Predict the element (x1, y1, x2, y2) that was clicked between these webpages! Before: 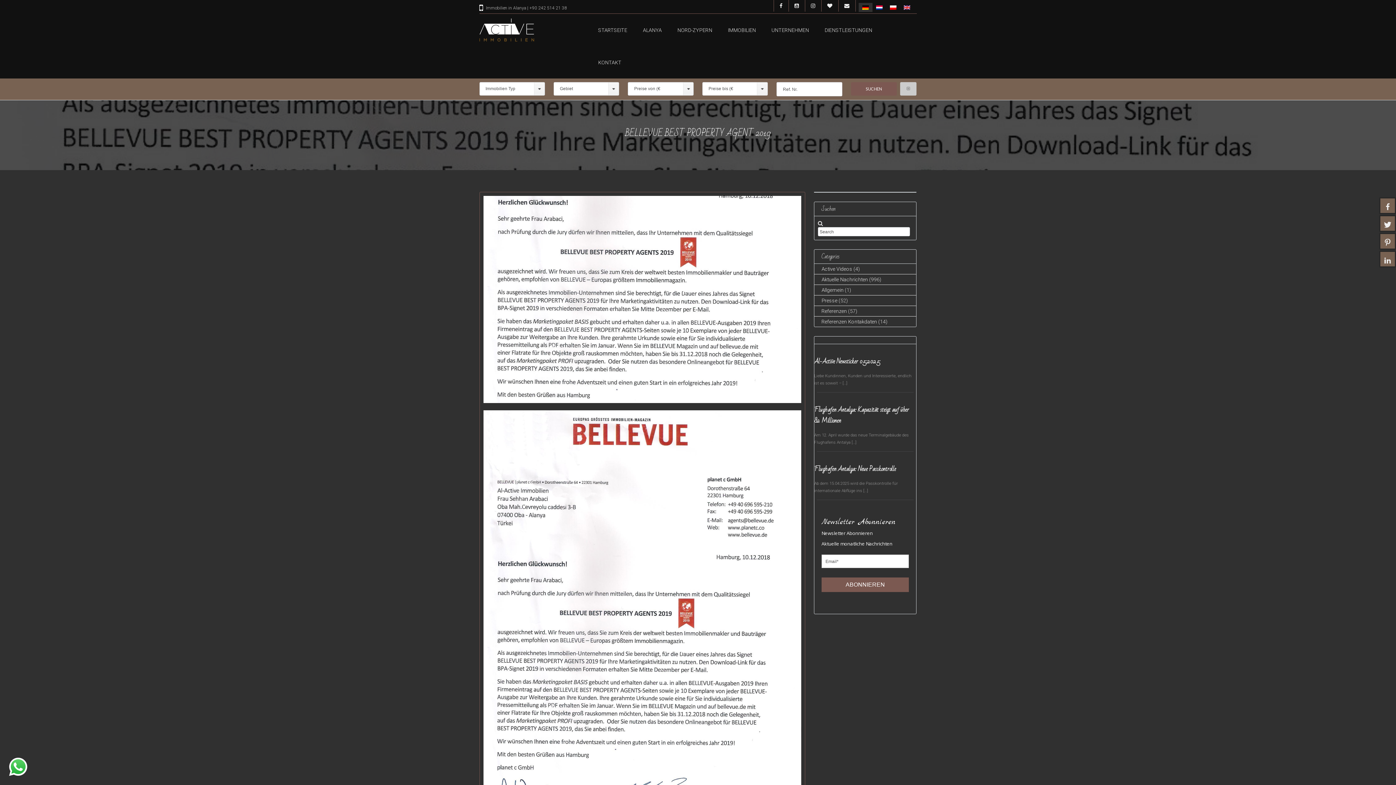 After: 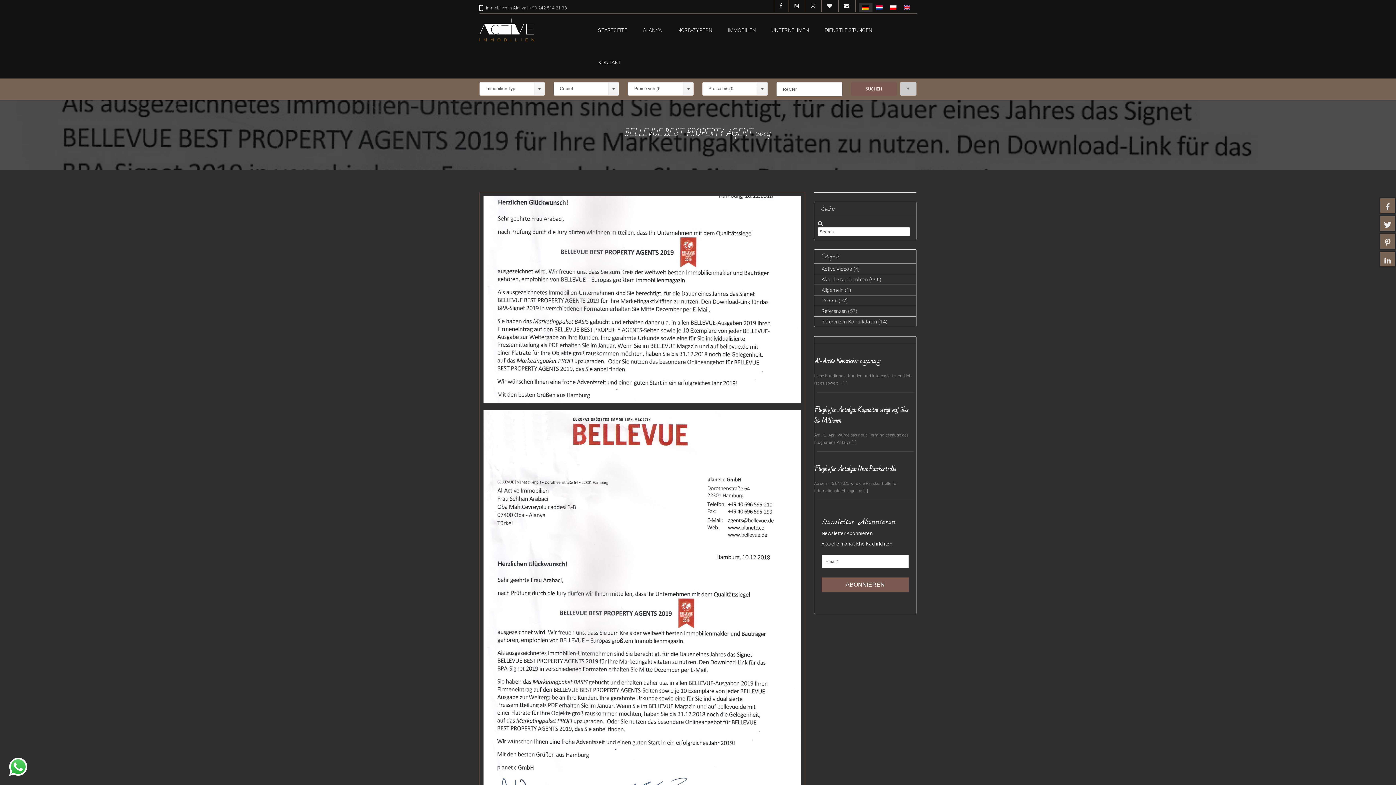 Action: bbox: (858, 2, 872, 12)